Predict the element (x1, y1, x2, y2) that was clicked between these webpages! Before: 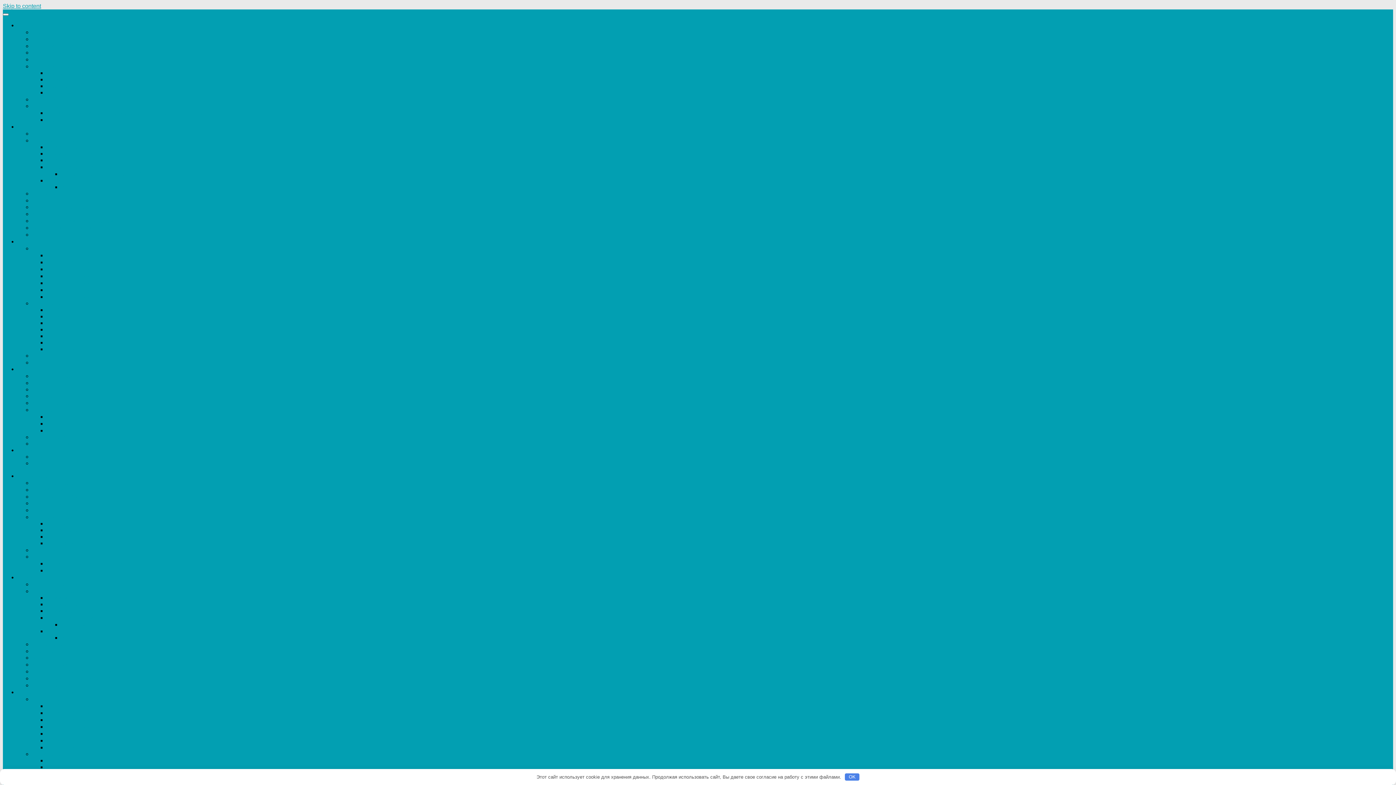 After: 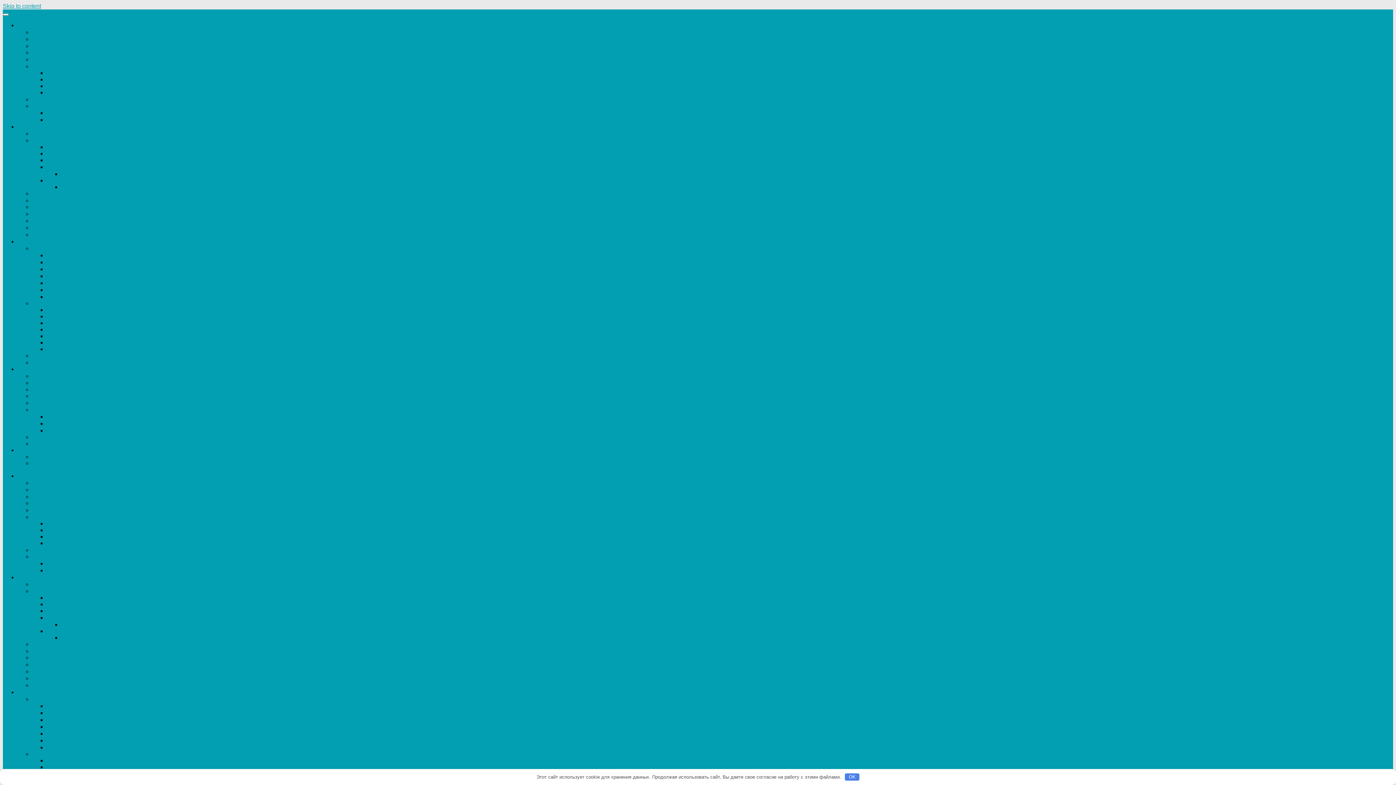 Action: label: Бөлім туралы bbox: (17, 22, 54, 28)